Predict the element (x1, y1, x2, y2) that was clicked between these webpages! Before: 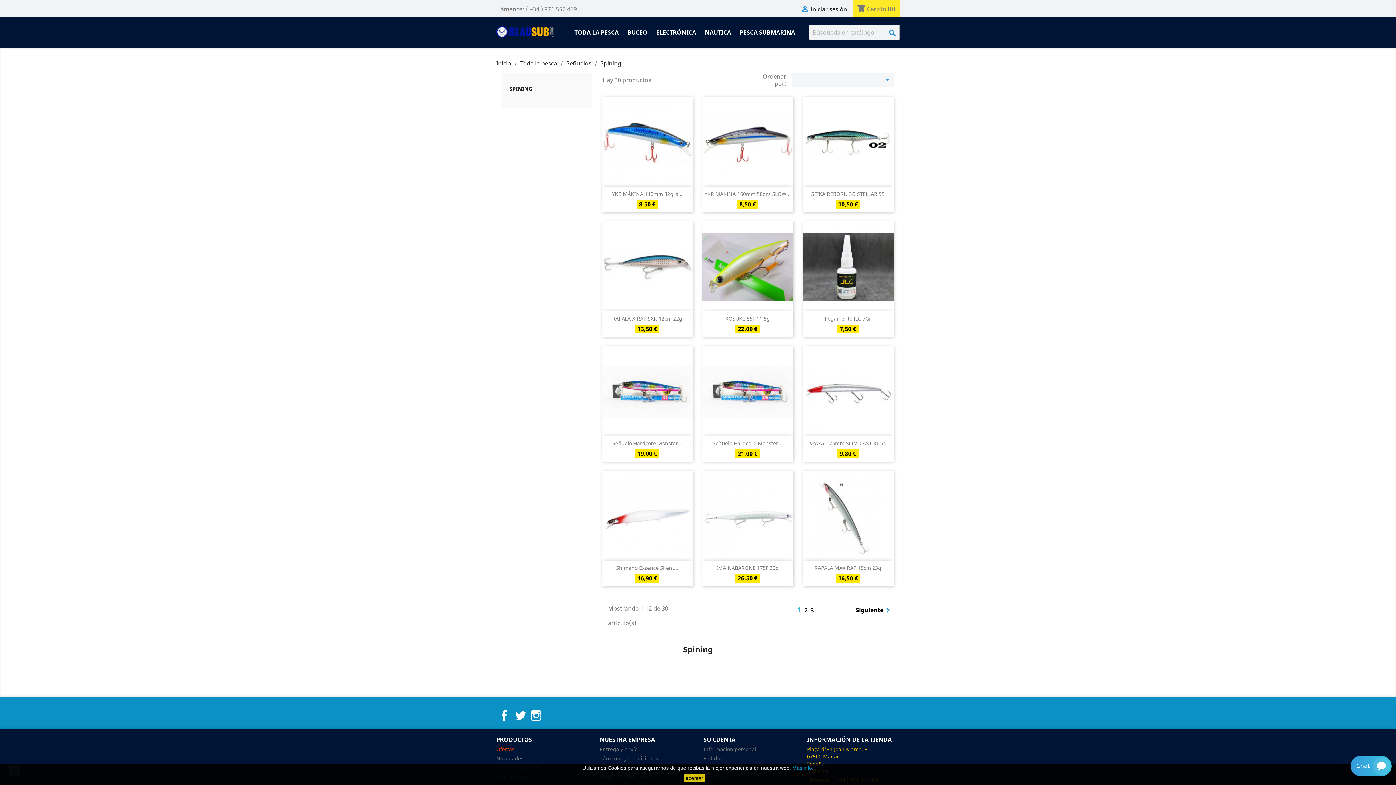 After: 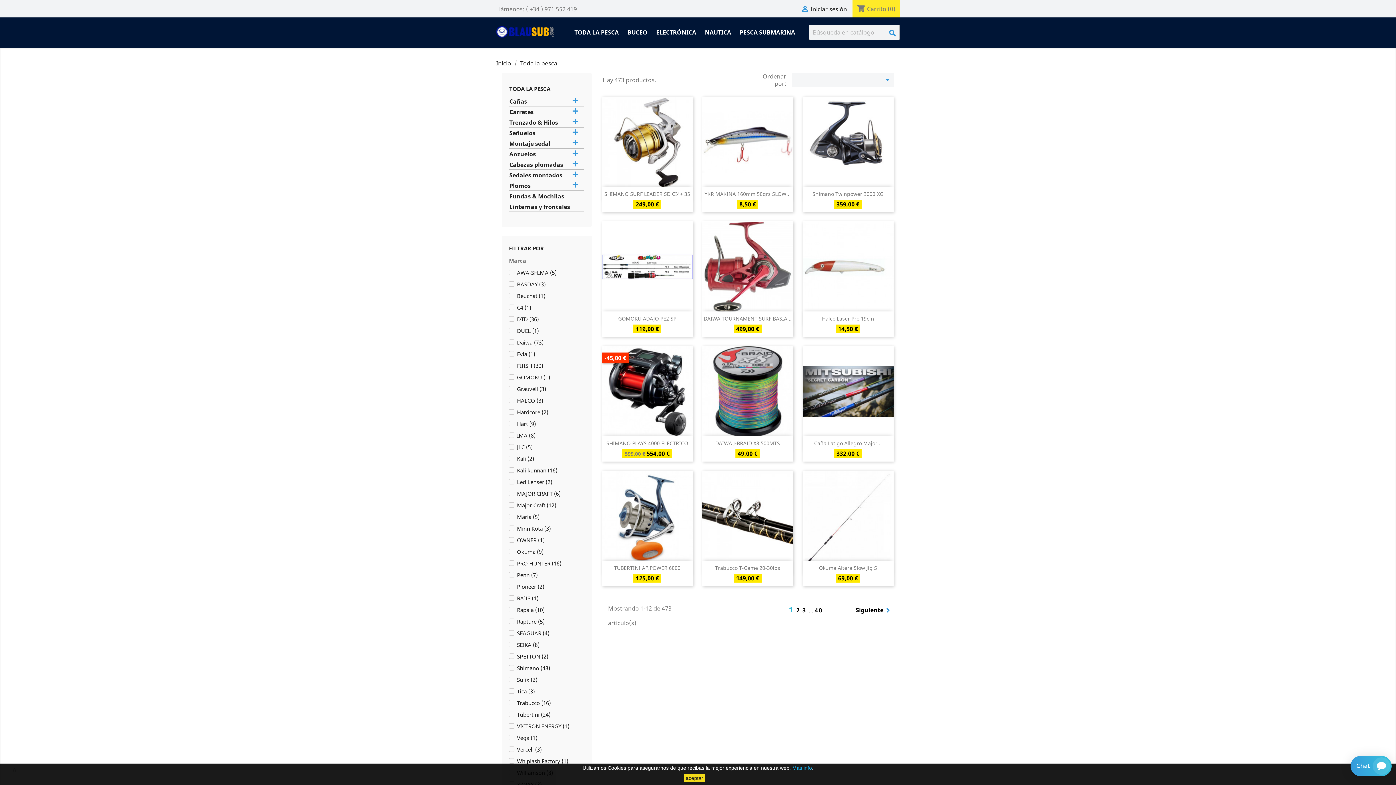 Action: label: TODA LA PESCA bbox: (570, 27, 622, 38)